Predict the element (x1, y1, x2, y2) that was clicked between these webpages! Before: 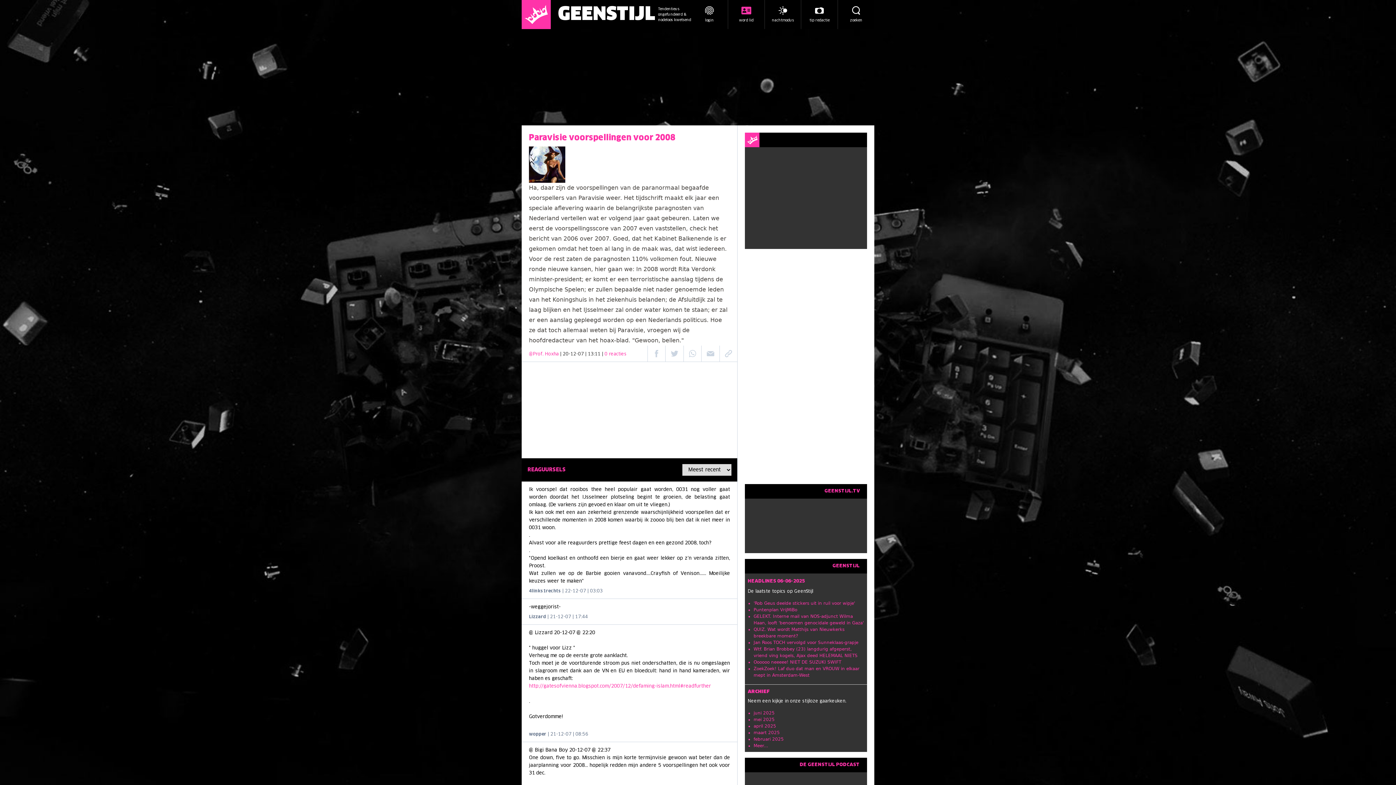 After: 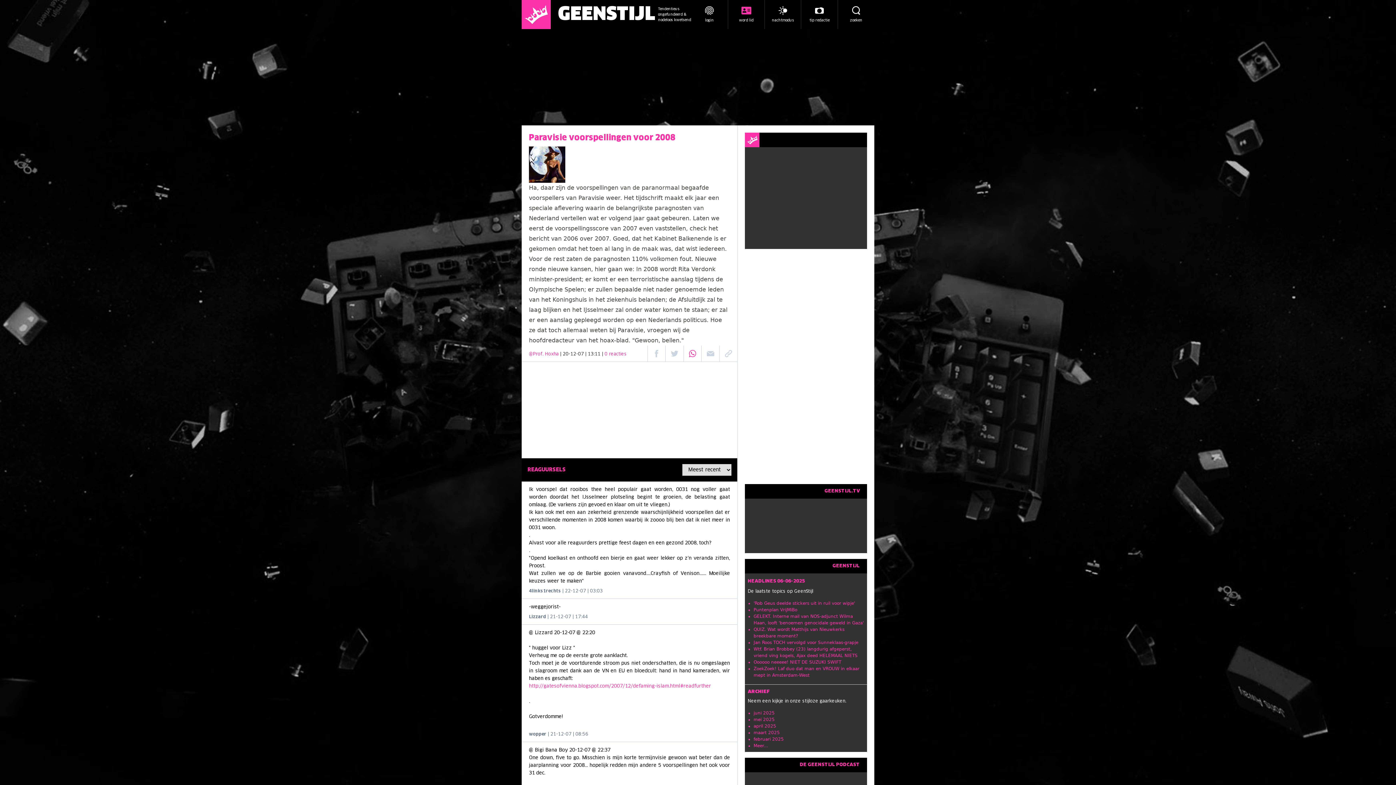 Action: bbox: (683, 345, 701, 361)